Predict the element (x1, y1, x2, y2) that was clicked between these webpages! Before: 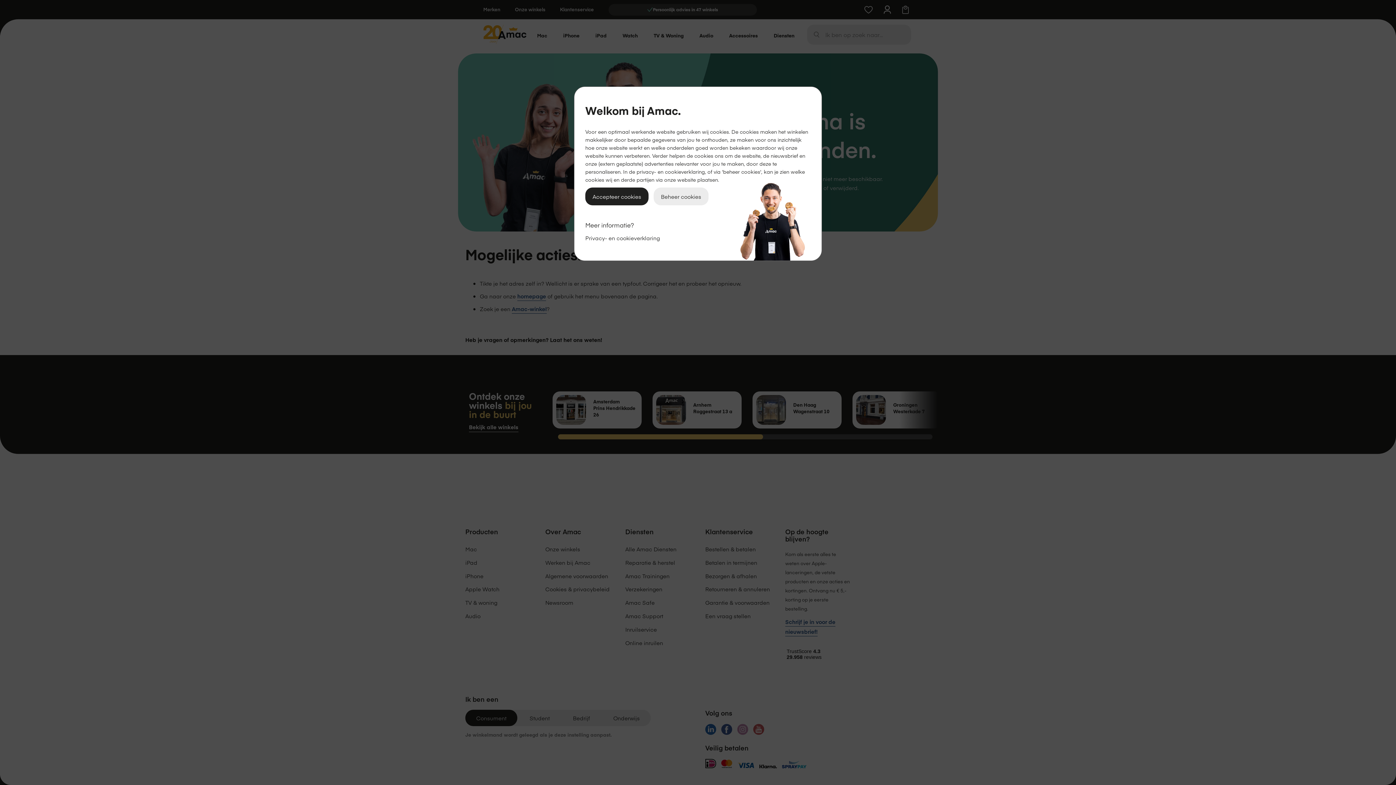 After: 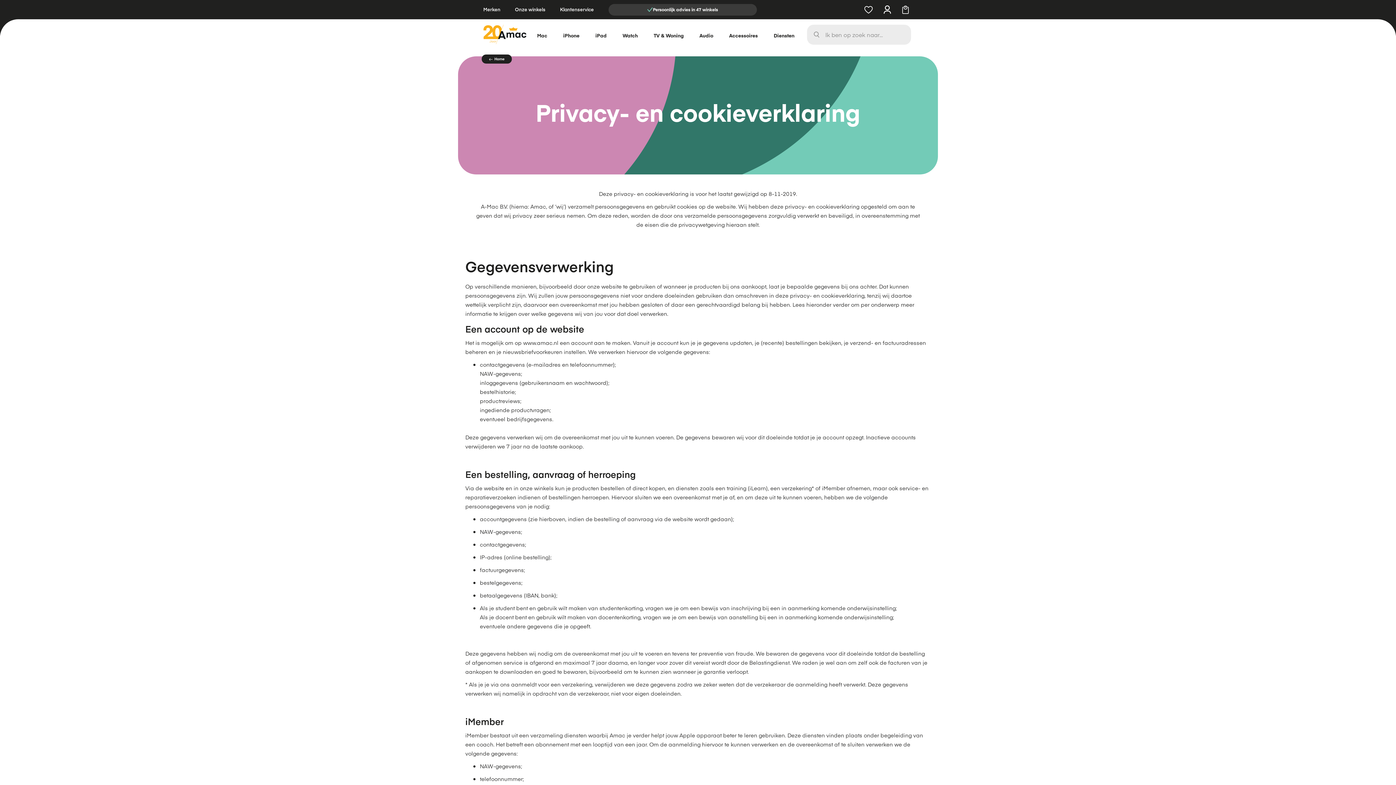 Action: label: Privacy- en cookieverklaring bbox: (585, 234, 660, 241)